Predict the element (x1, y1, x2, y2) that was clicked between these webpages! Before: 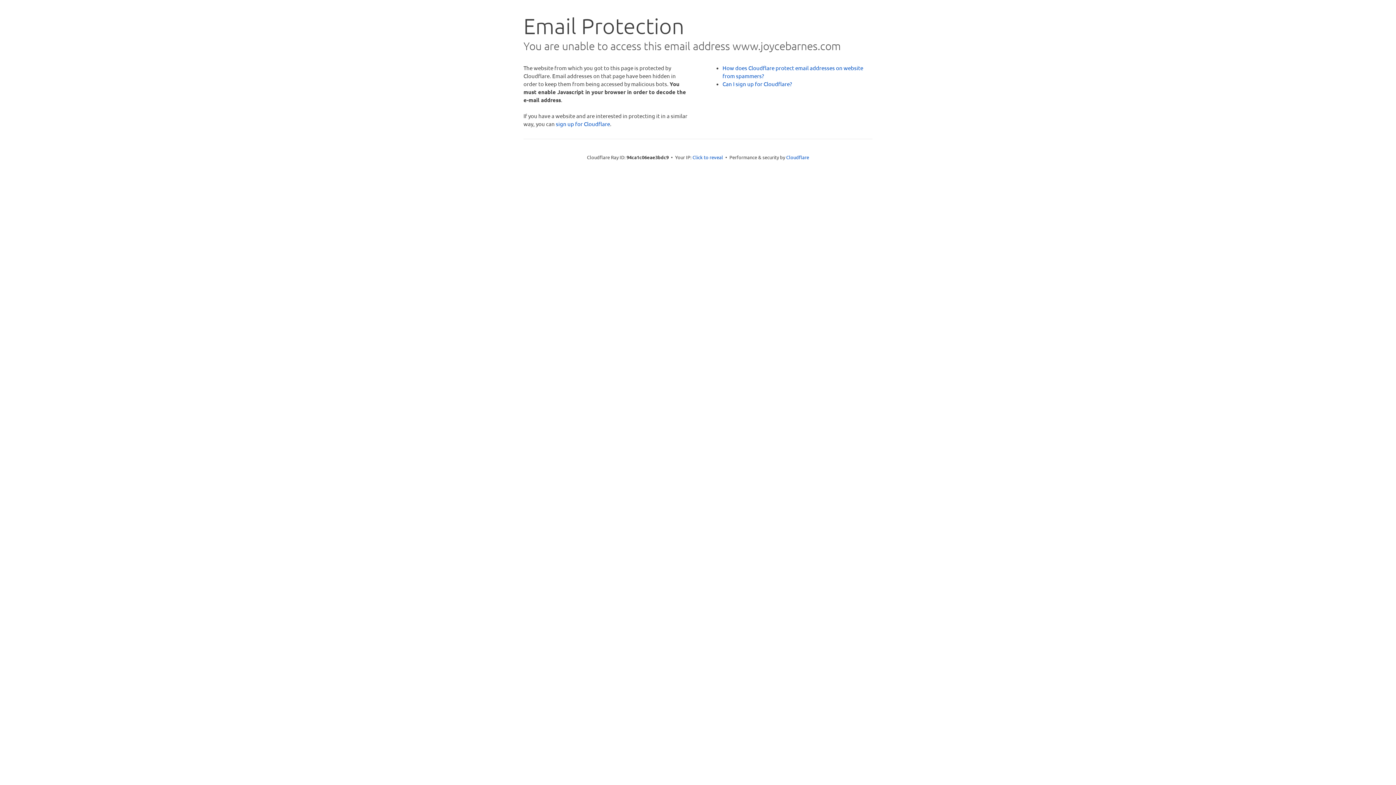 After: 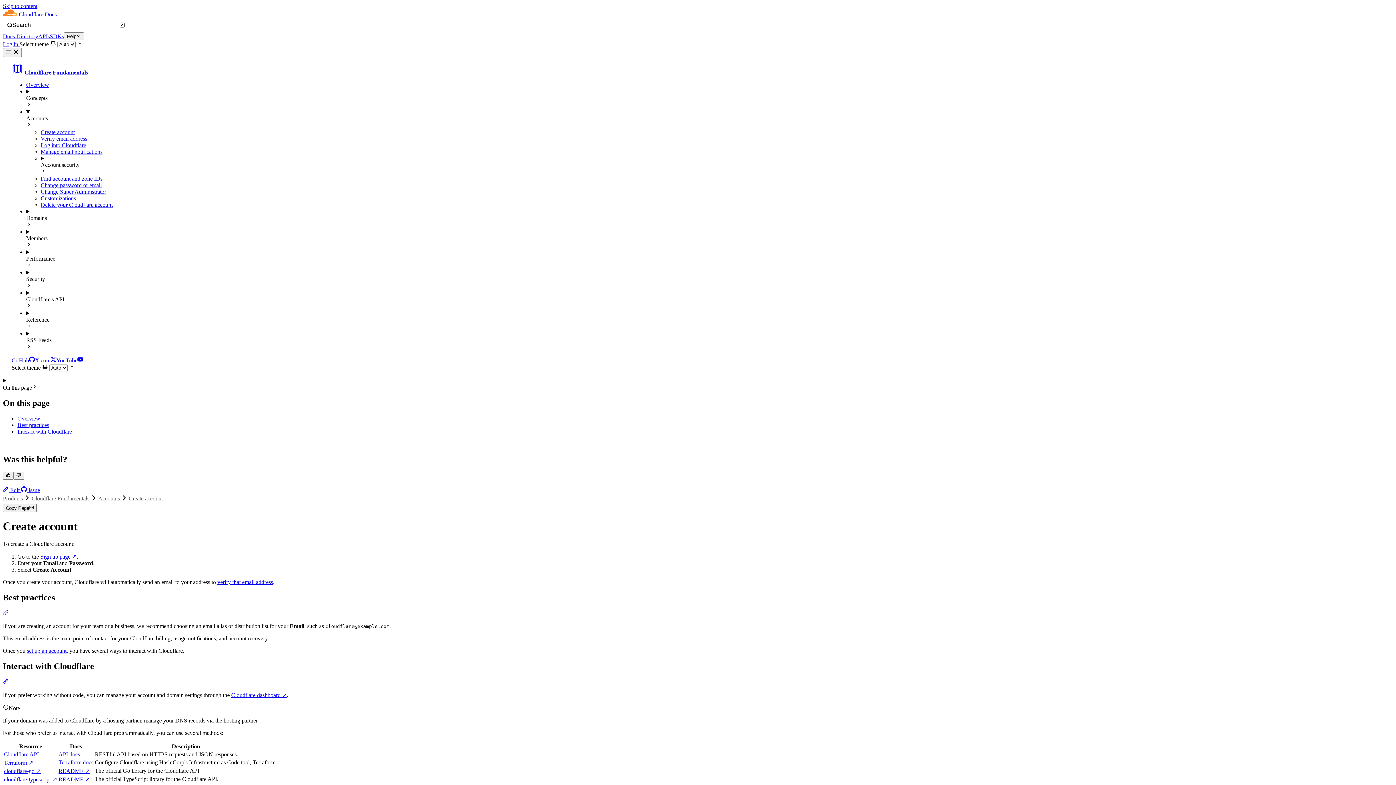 Action: bbox: (722, 80, 792, 87) label: Can I sign up for Cloudflare?